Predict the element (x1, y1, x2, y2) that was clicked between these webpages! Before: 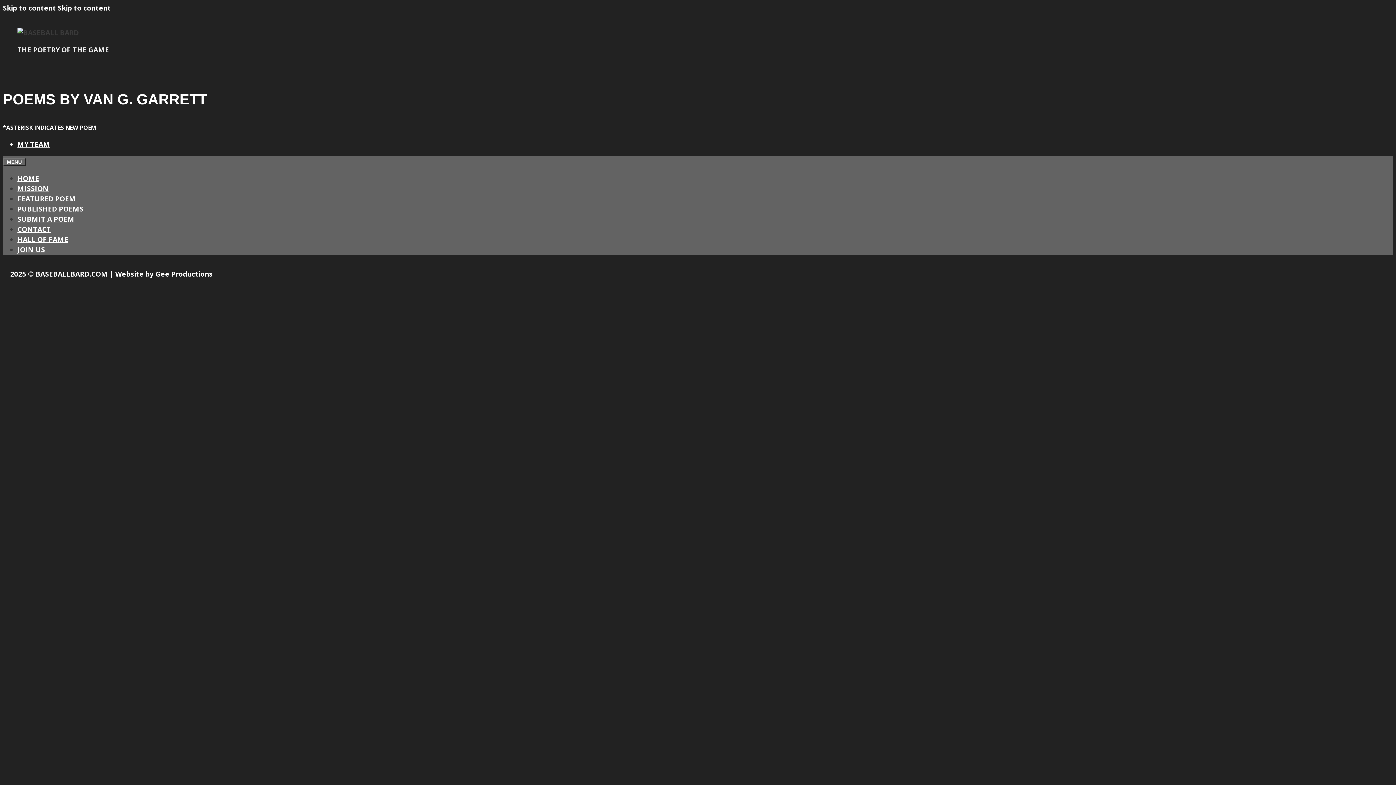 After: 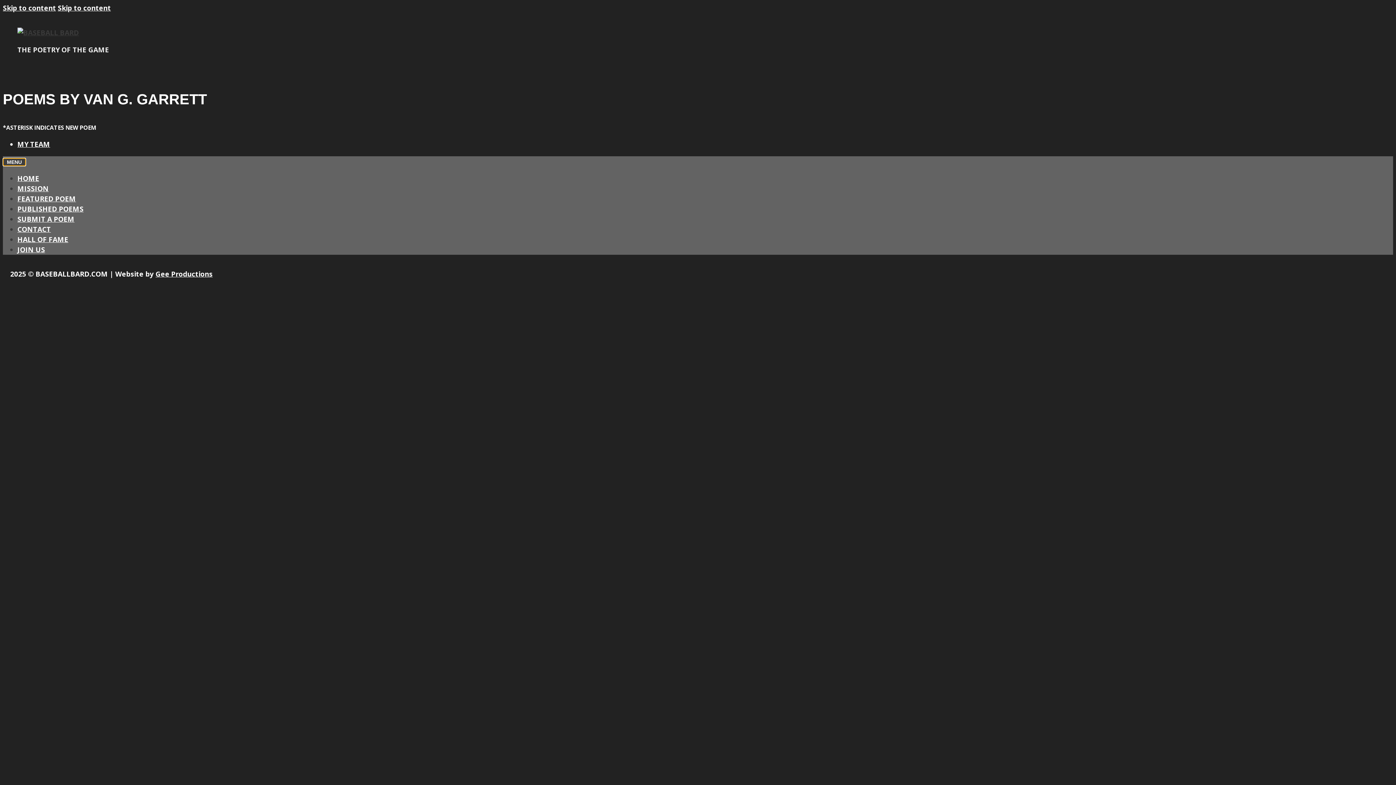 Action: label: MENU bbox: (2, 158, 25, 166)